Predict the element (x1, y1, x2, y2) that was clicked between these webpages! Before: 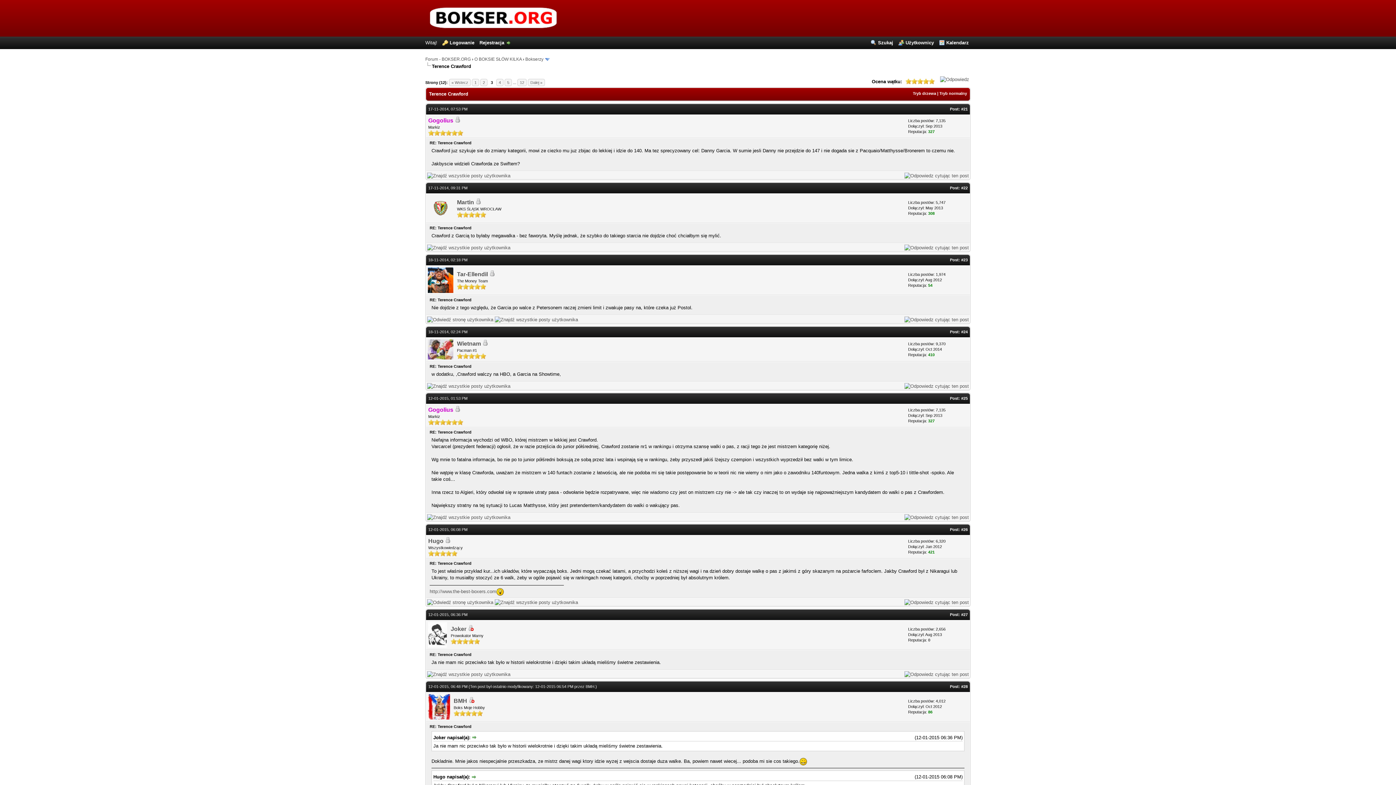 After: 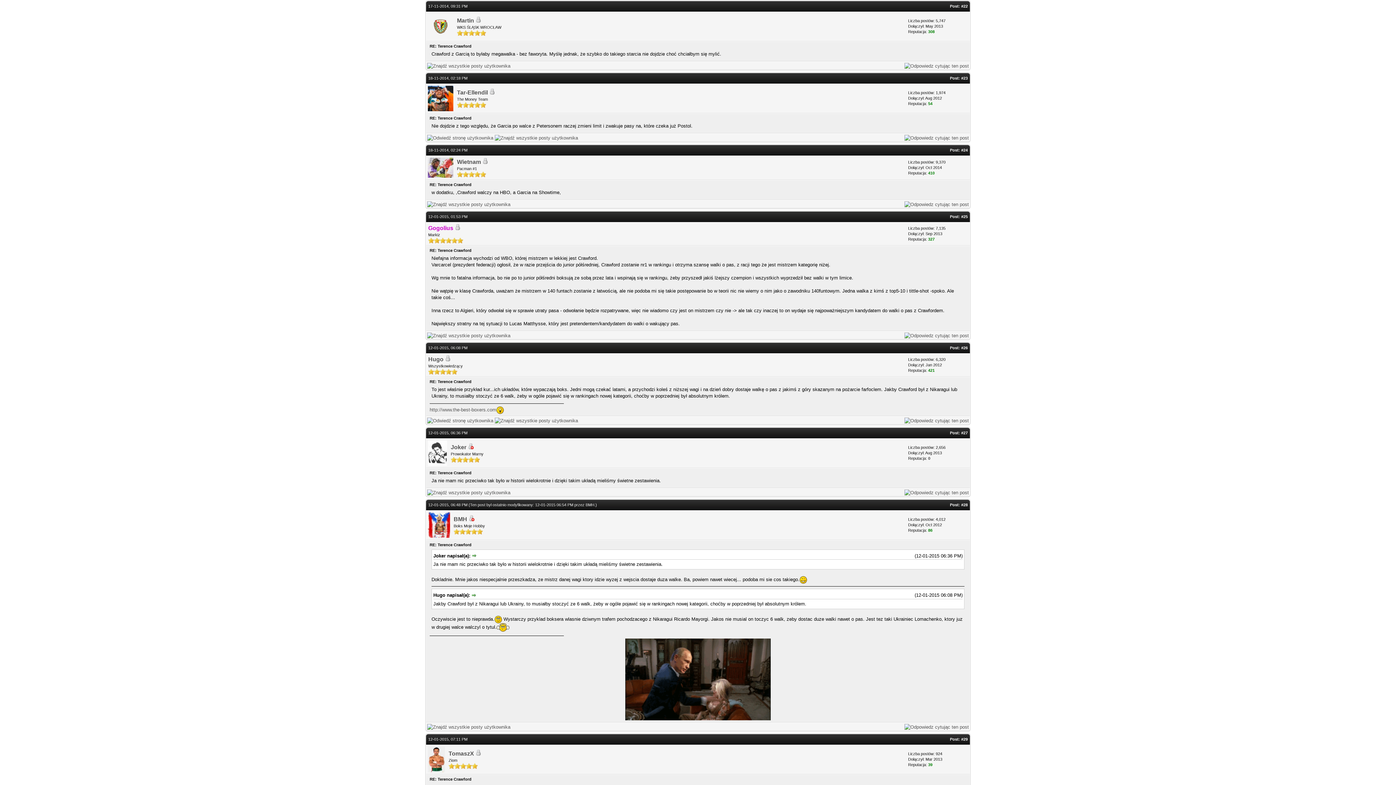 Action: label: #22 bbox: (961, 185, 968, 190)